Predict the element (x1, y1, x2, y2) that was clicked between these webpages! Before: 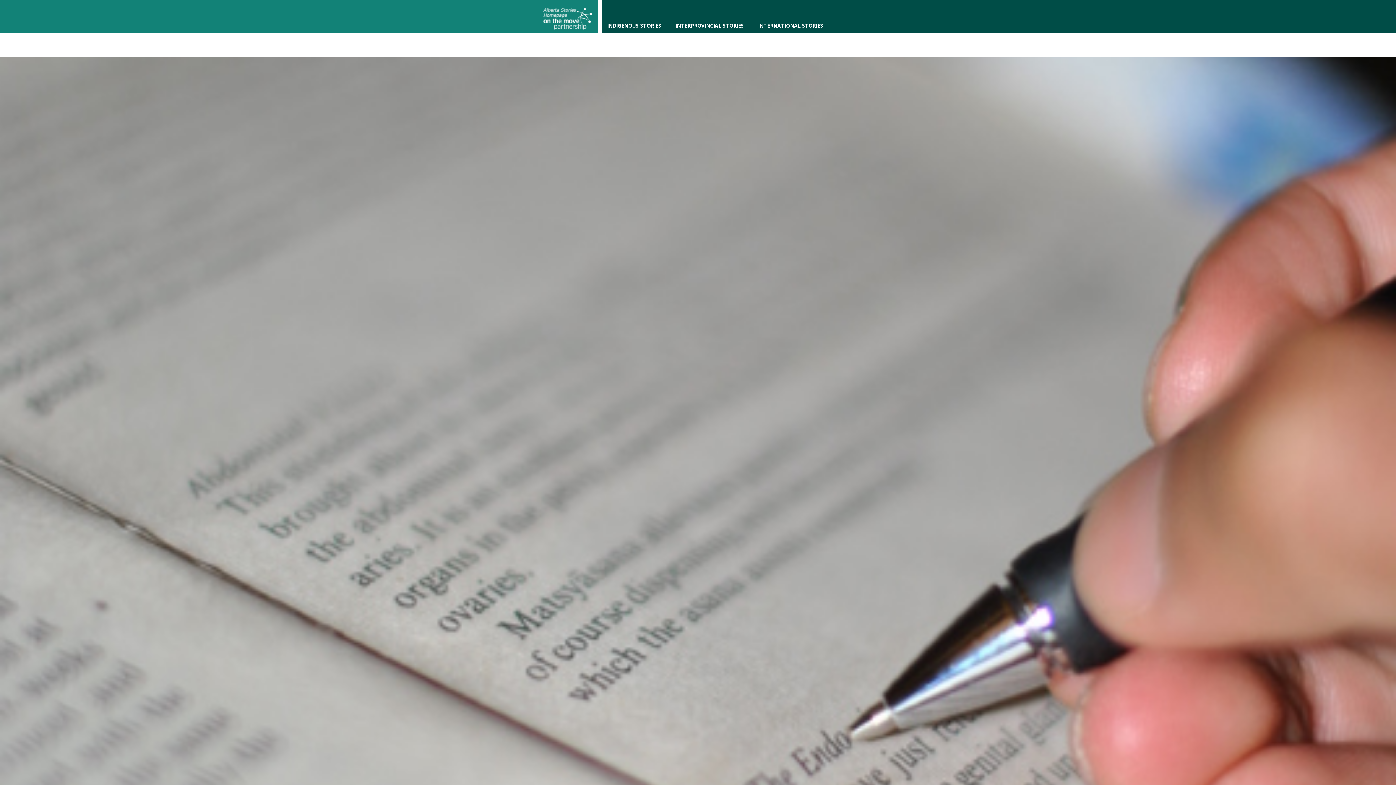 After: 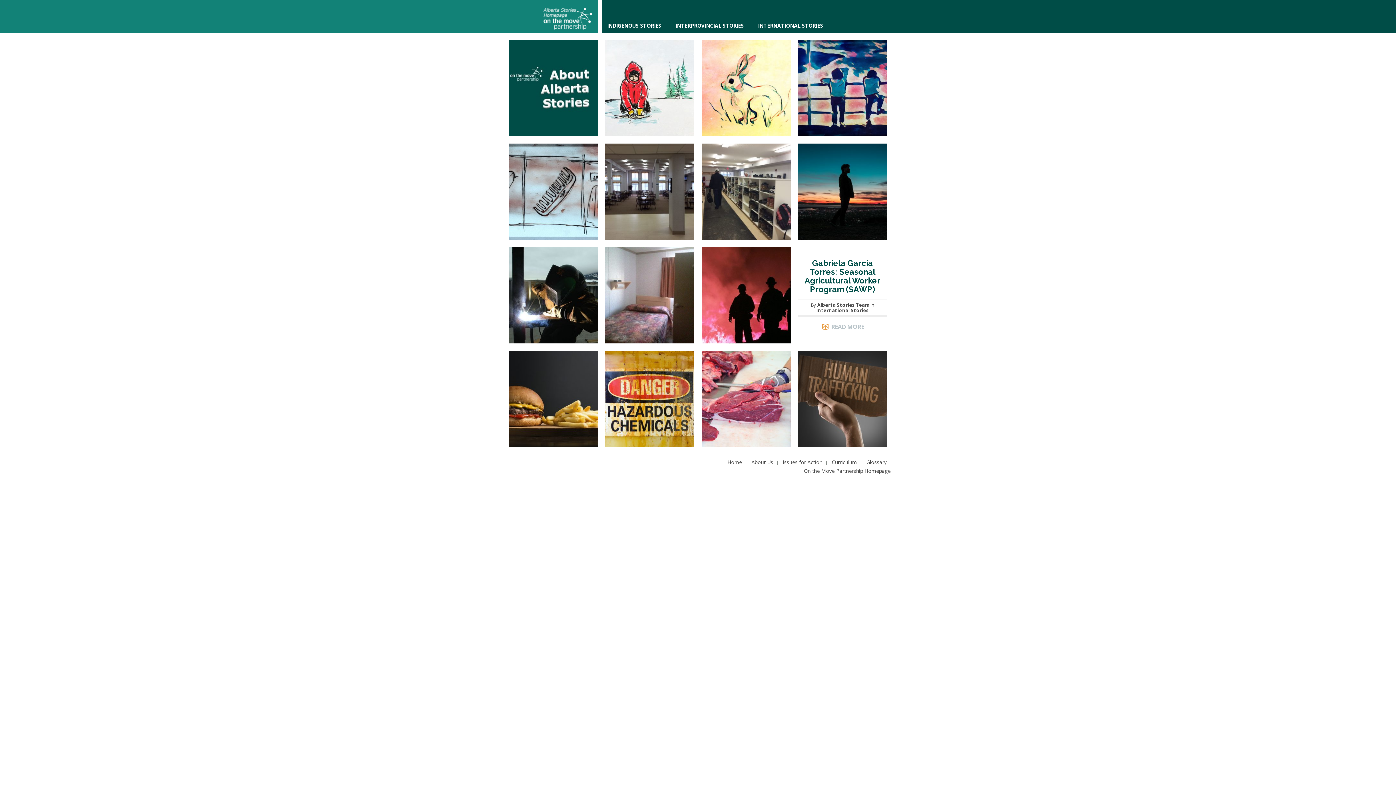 Action: bbox: (509, 0, 598, 32)